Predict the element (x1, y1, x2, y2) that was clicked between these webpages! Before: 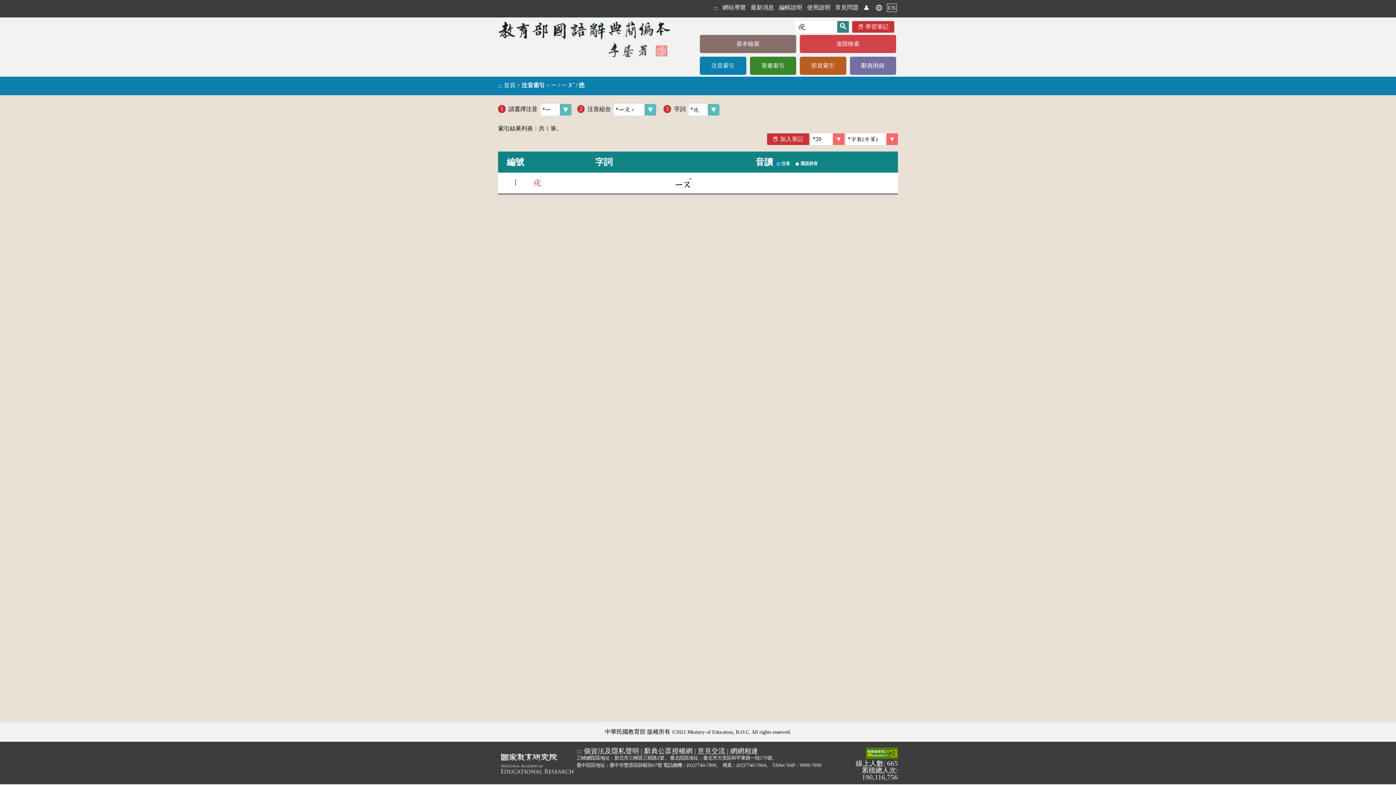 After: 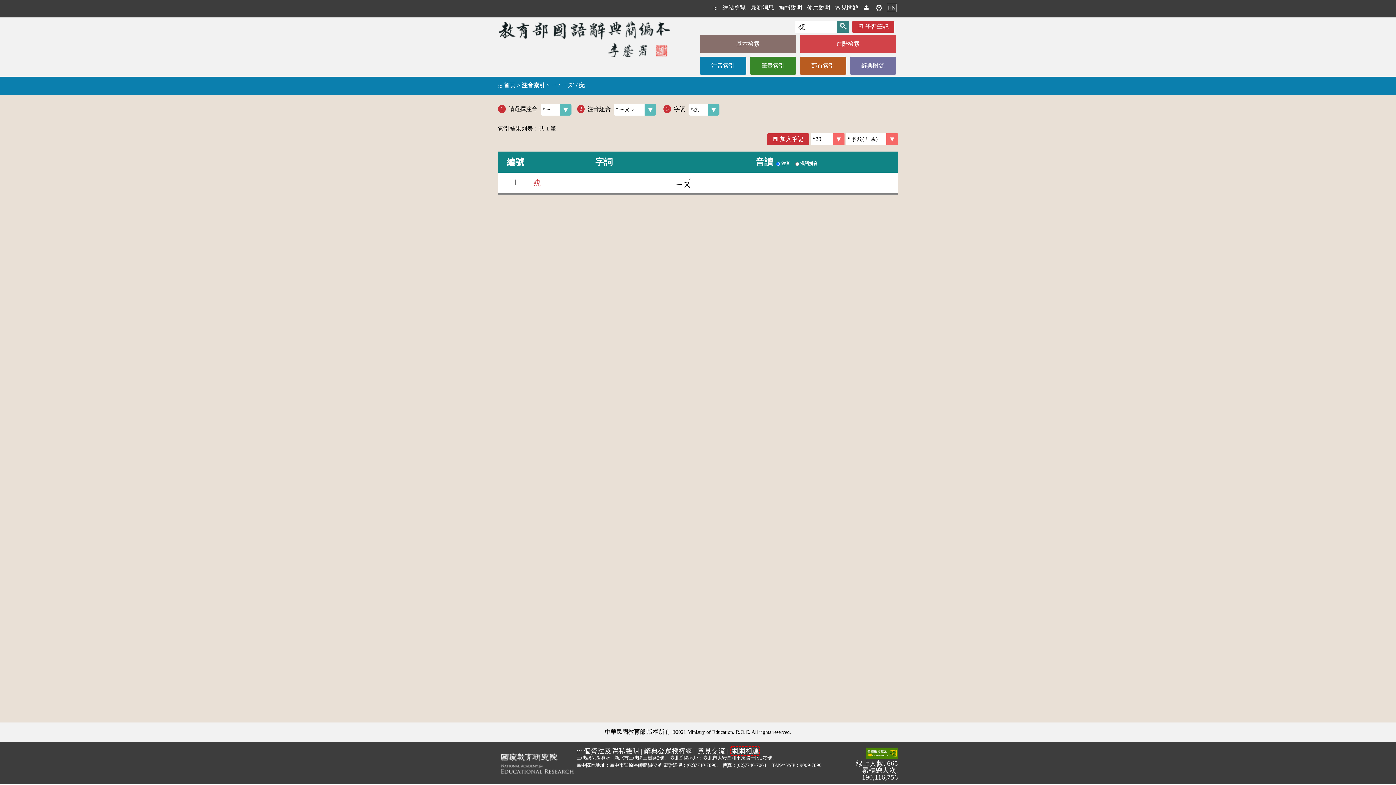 Action: bbox: (730, 747, 758, 755) label: 網網相連